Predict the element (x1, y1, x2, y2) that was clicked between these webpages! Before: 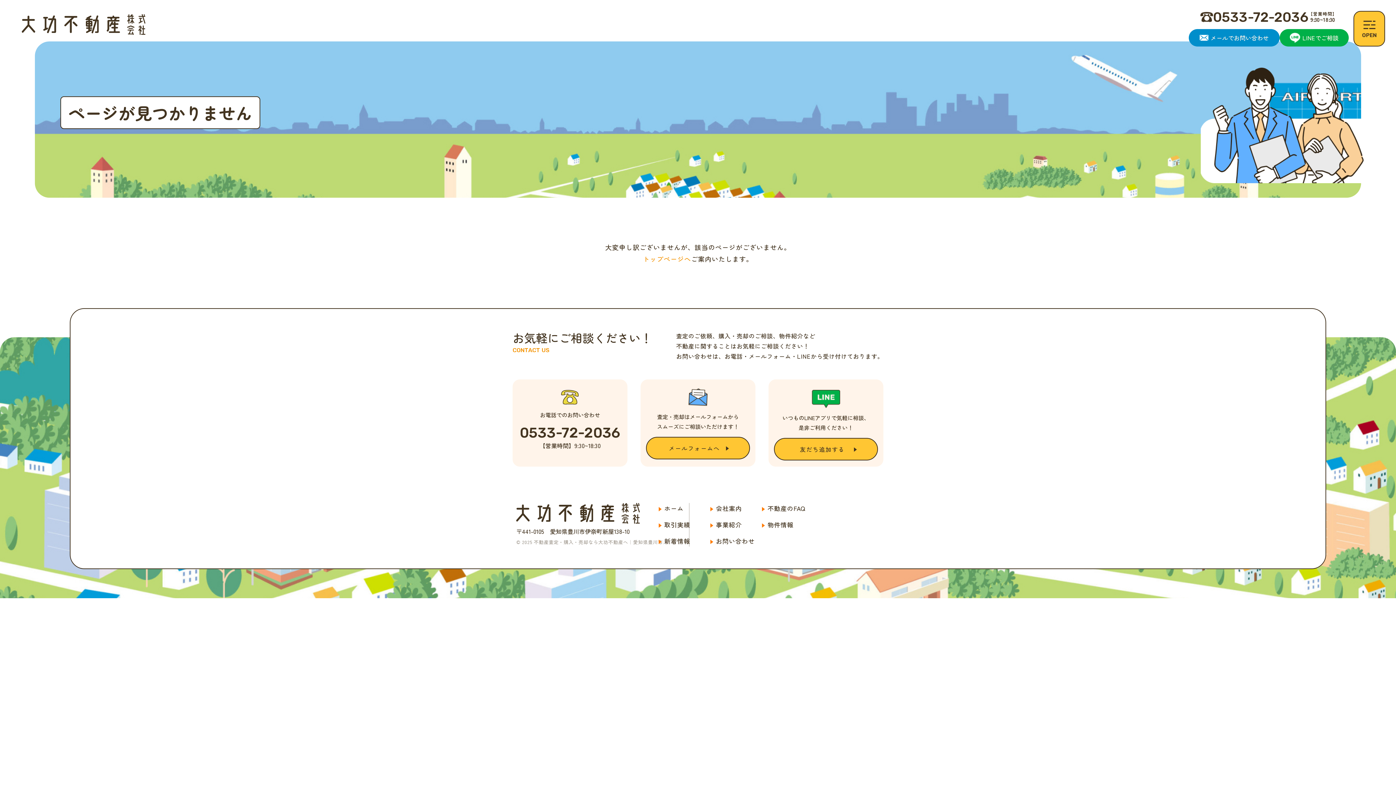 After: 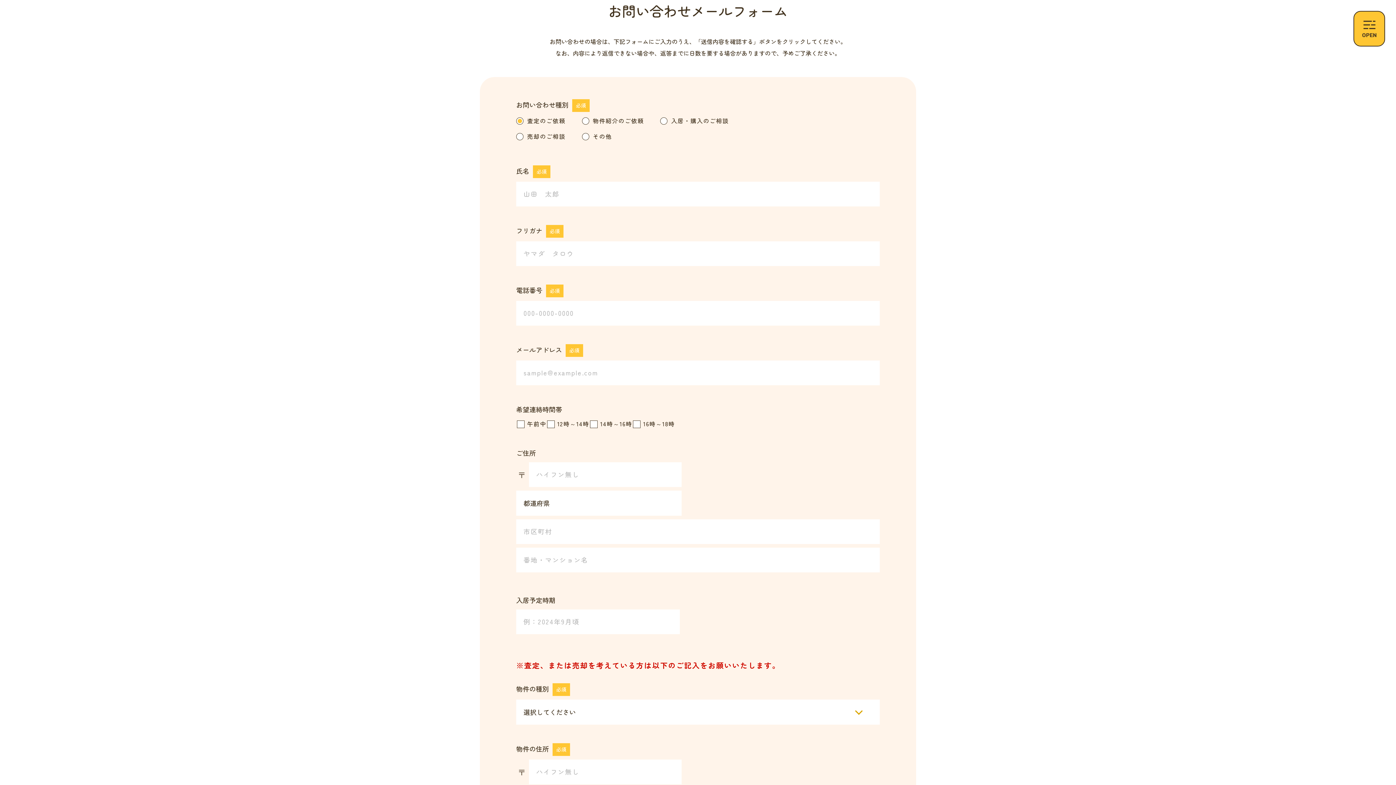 Action: bbox: (1189, 29, 1280, 46) label: メールでお問い合わせ